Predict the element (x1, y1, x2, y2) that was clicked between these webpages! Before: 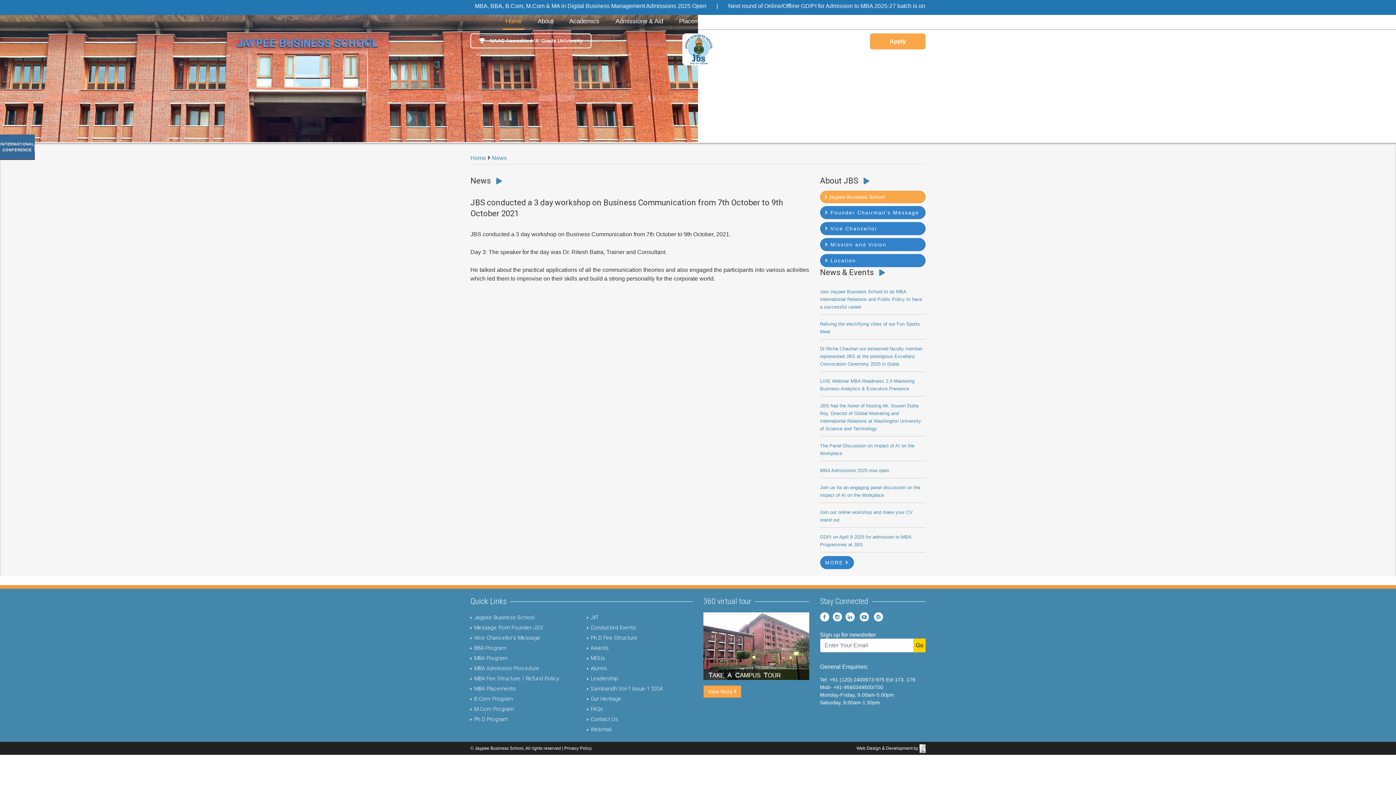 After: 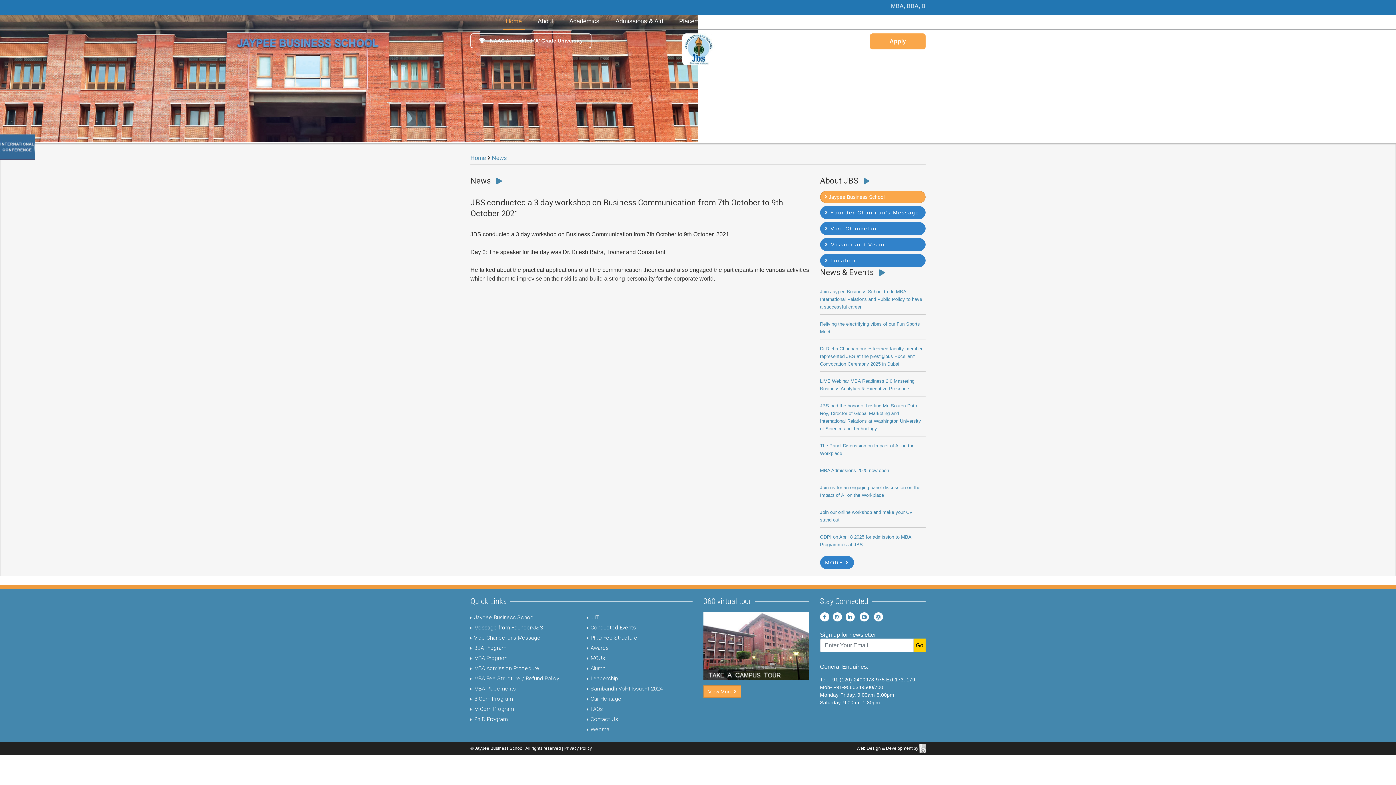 Action: bbox: (919, 746, 925, 751)